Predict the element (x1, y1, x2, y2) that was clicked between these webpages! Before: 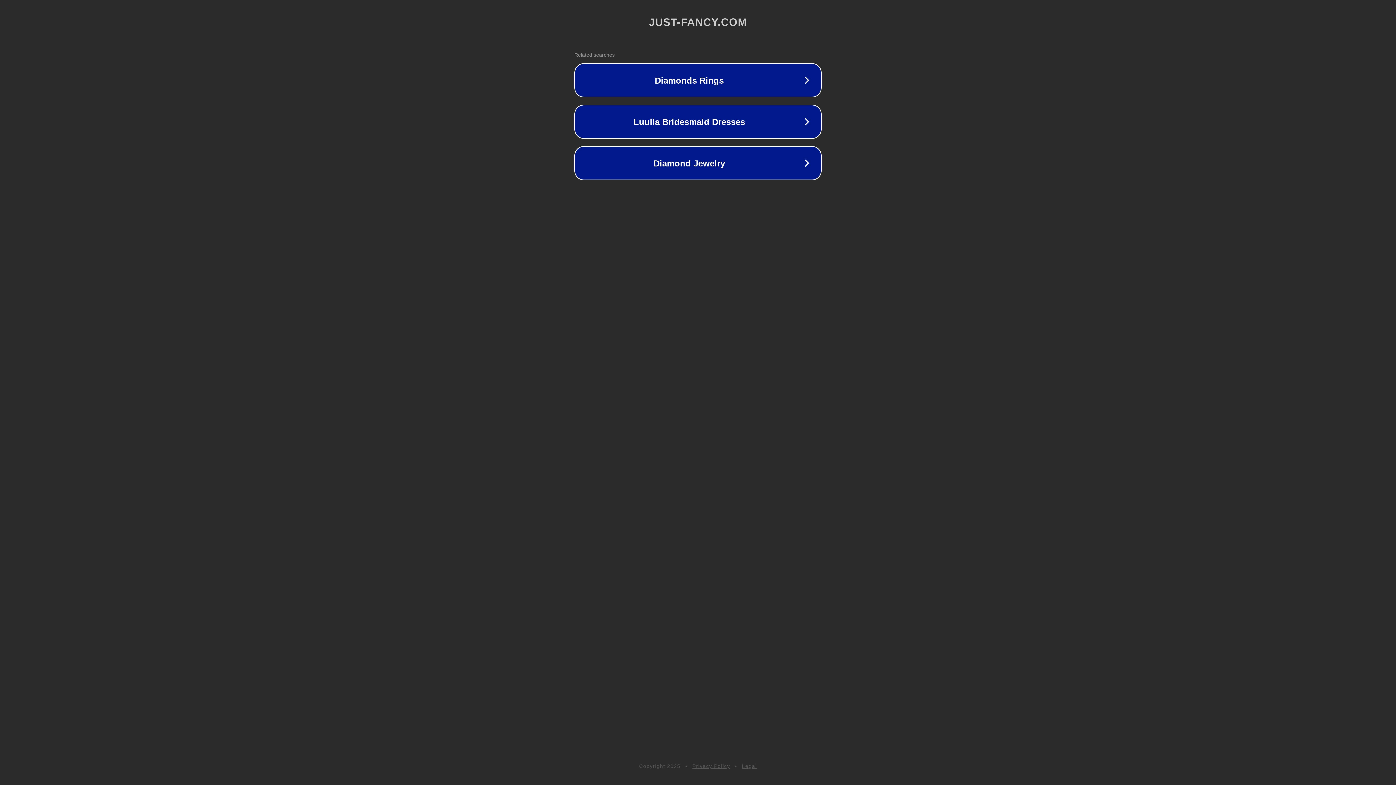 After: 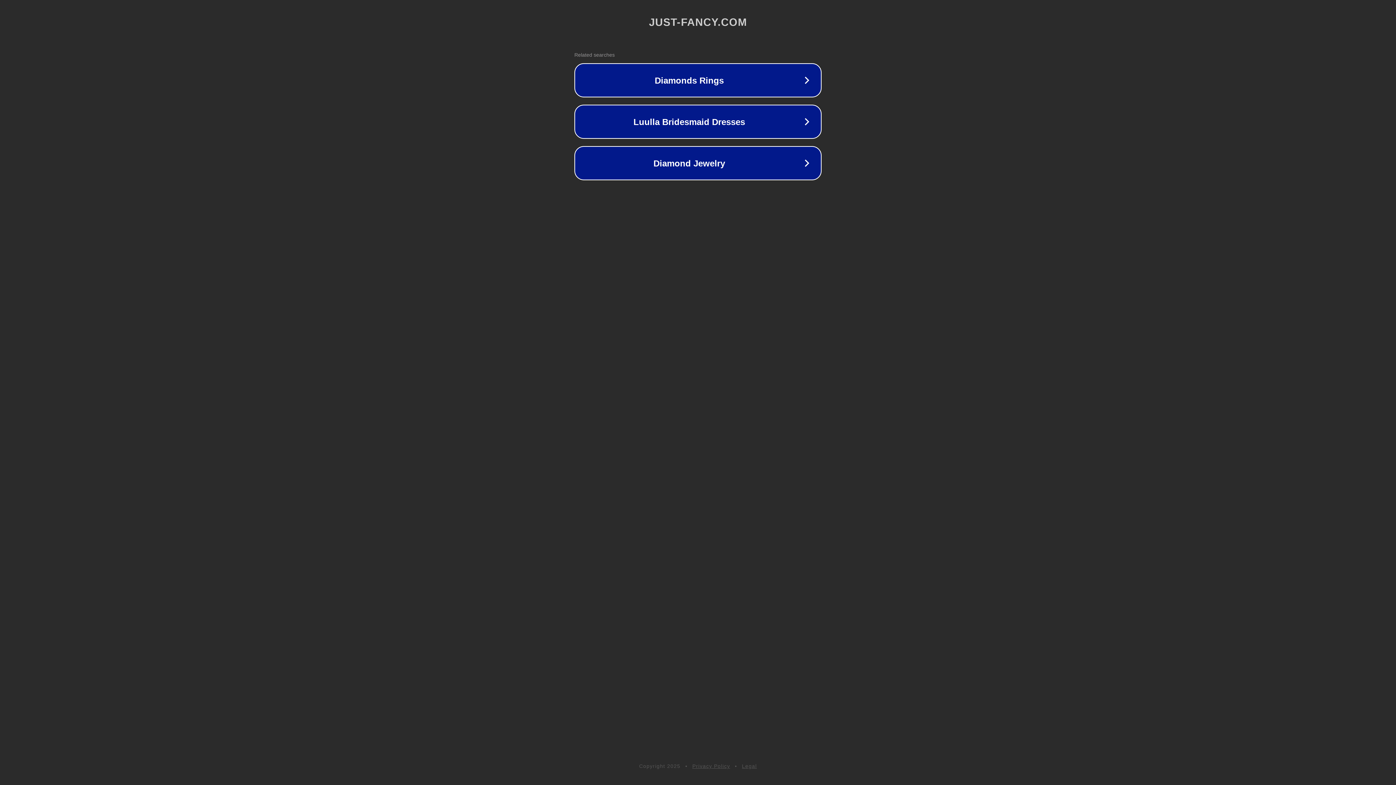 Action: label: Privacy Policy bbox: (692, 763, 730, 769)